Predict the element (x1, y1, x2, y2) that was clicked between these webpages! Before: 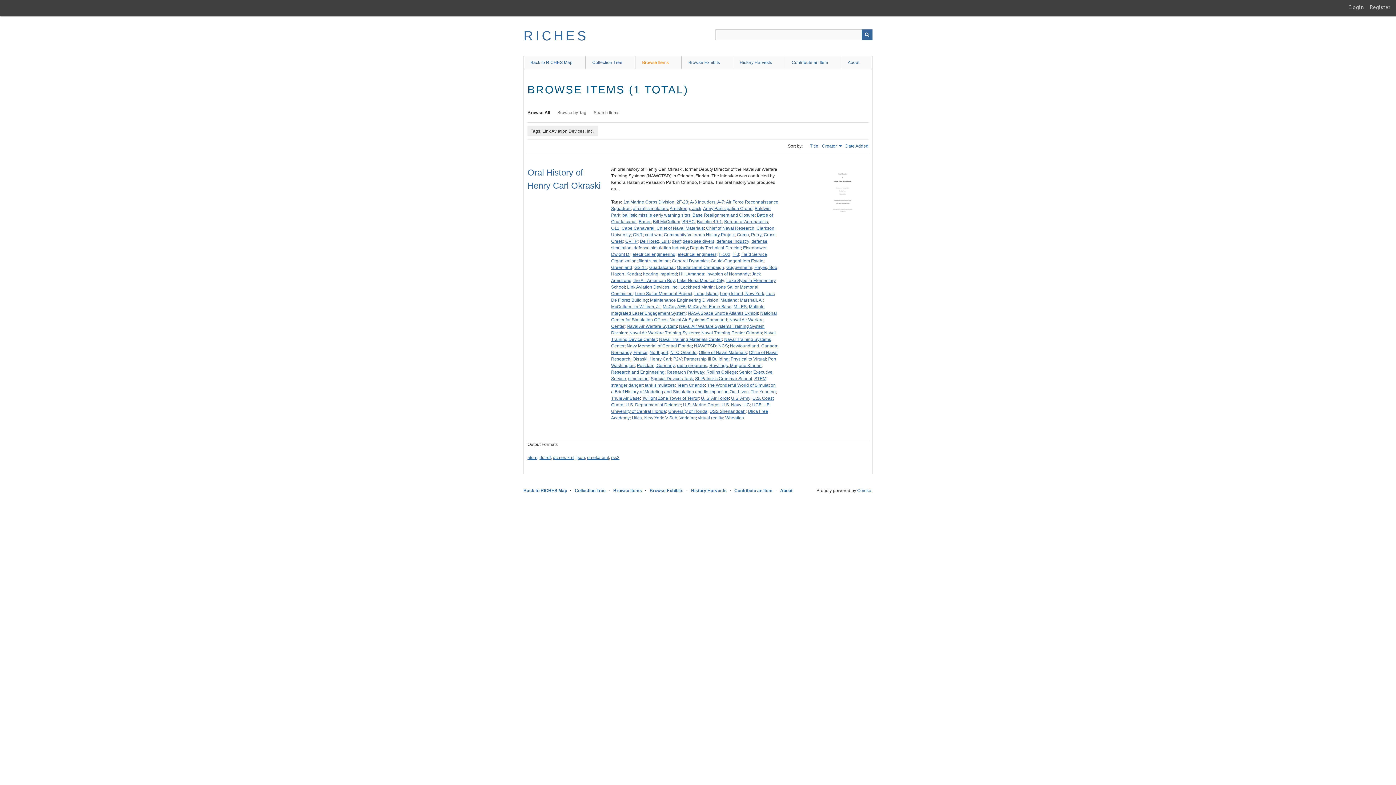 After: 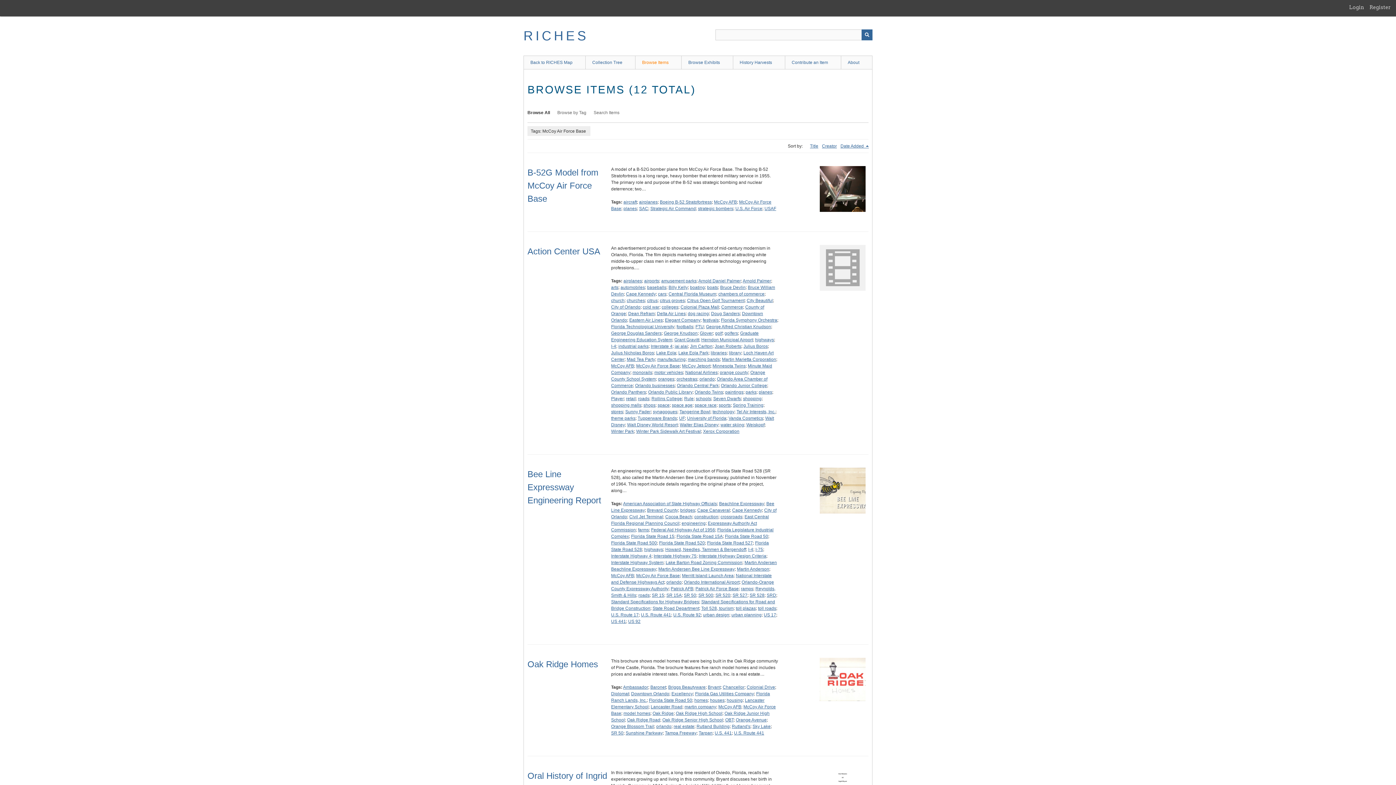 Action: bbox: (688, 304, 731, 309) label: McCoy Air Force Base